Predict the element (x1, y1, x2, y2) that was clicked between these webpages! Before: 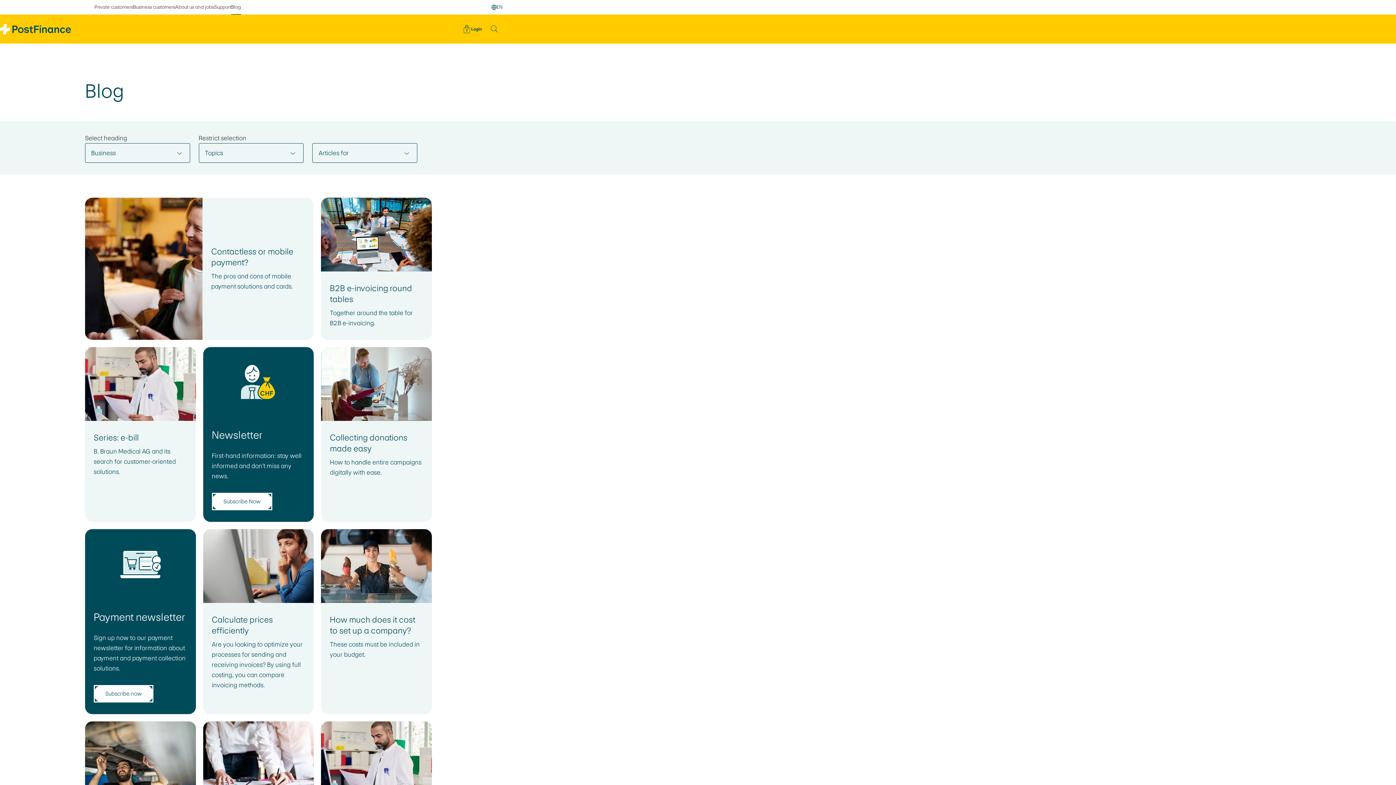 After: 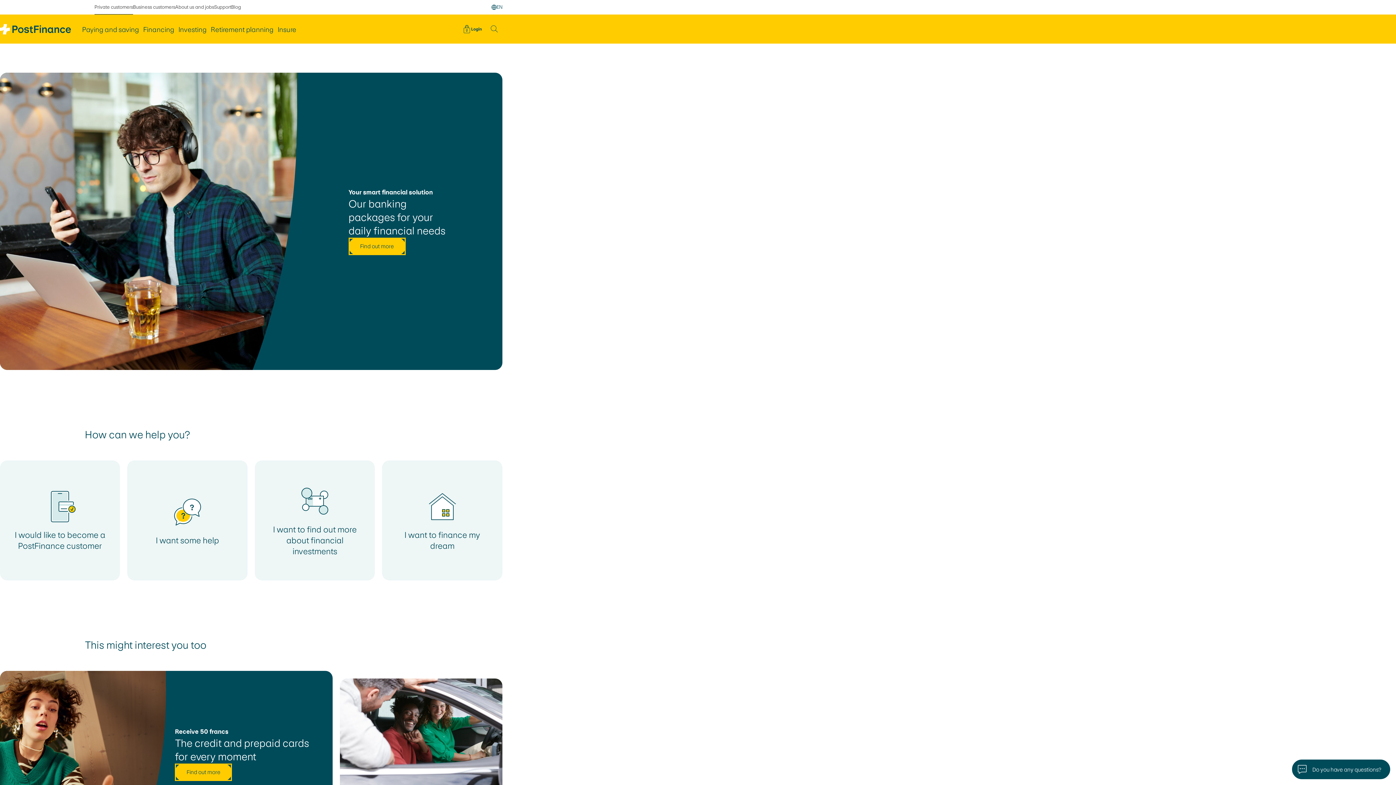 Action: label: Private customers bbox: (94, 0, 133, 14)